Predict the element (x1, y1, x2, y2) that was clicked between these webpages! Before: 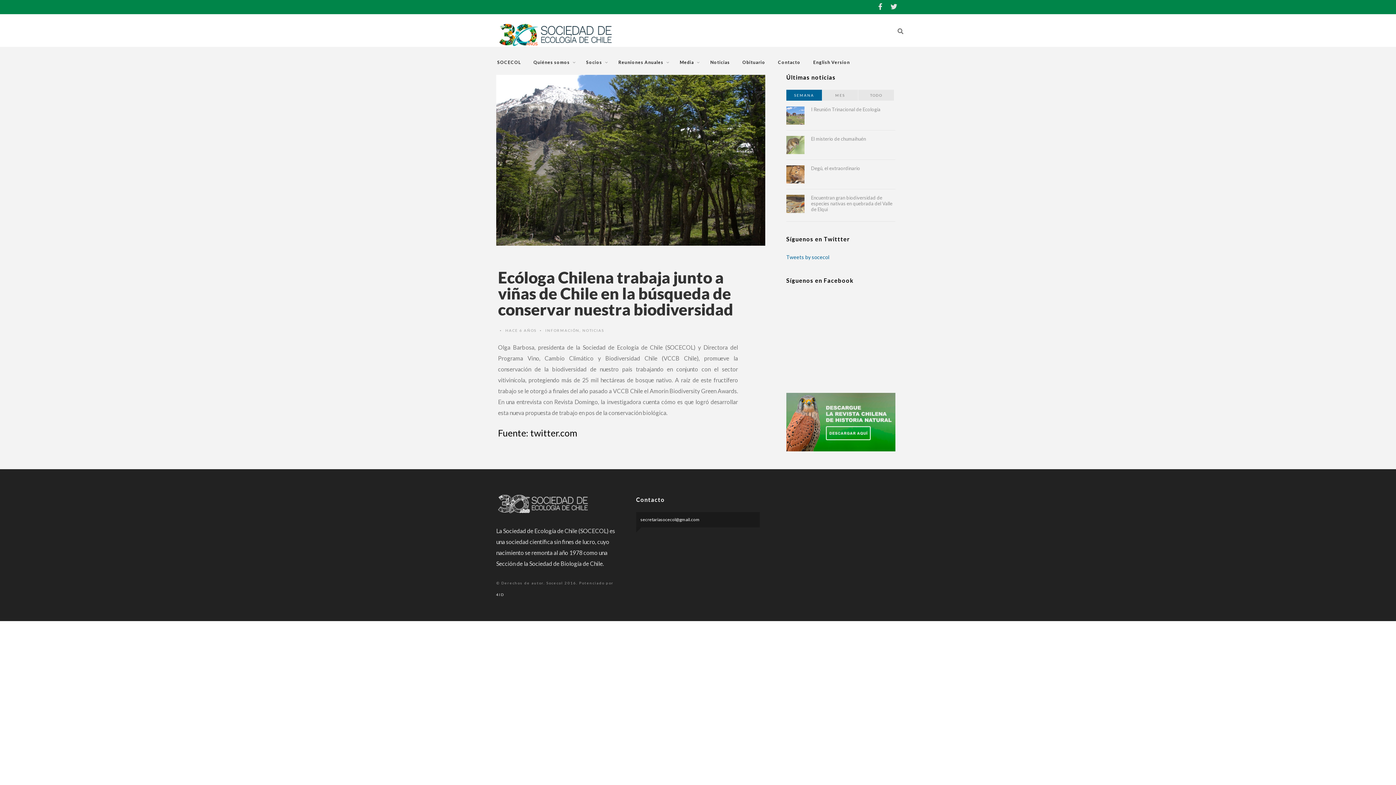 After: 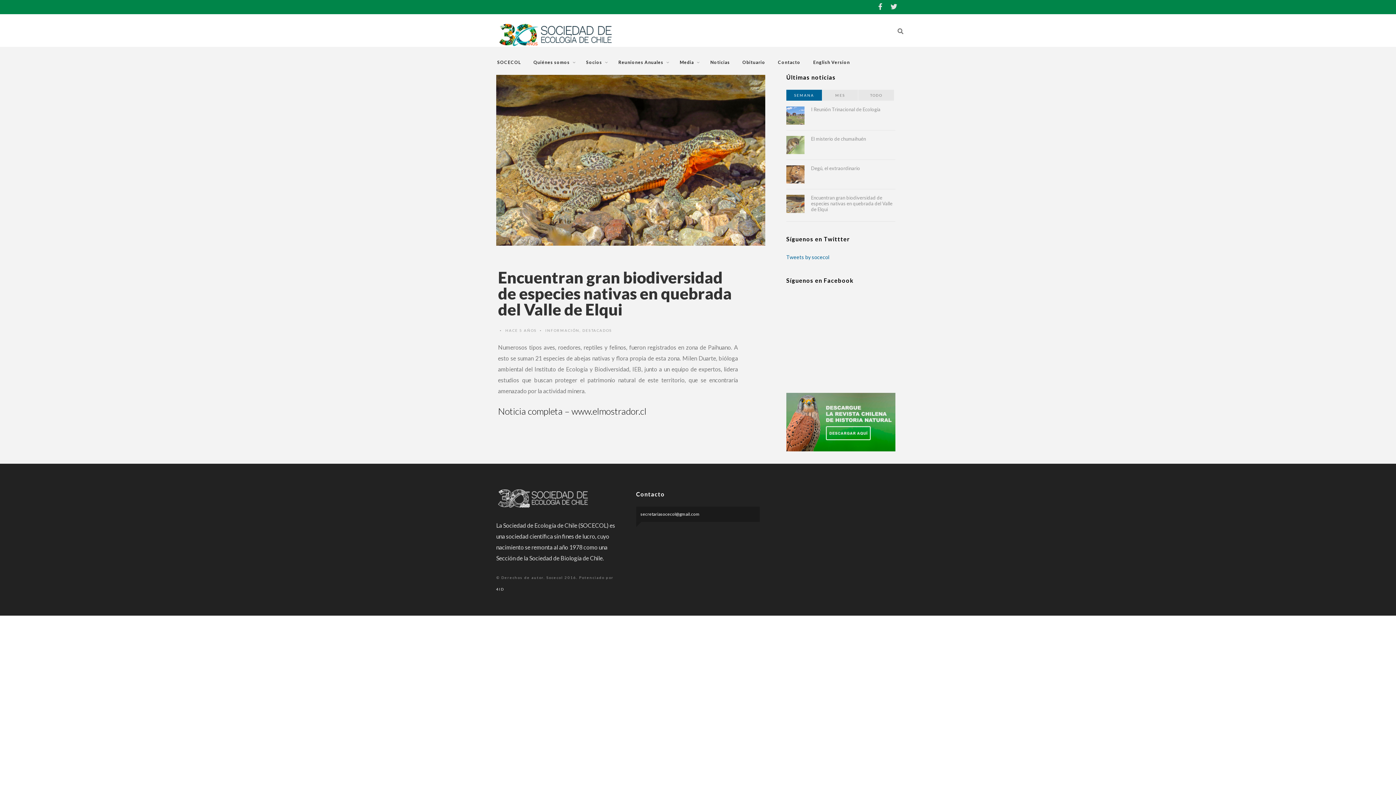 Action: bbox: (786, 200, 804, 206)